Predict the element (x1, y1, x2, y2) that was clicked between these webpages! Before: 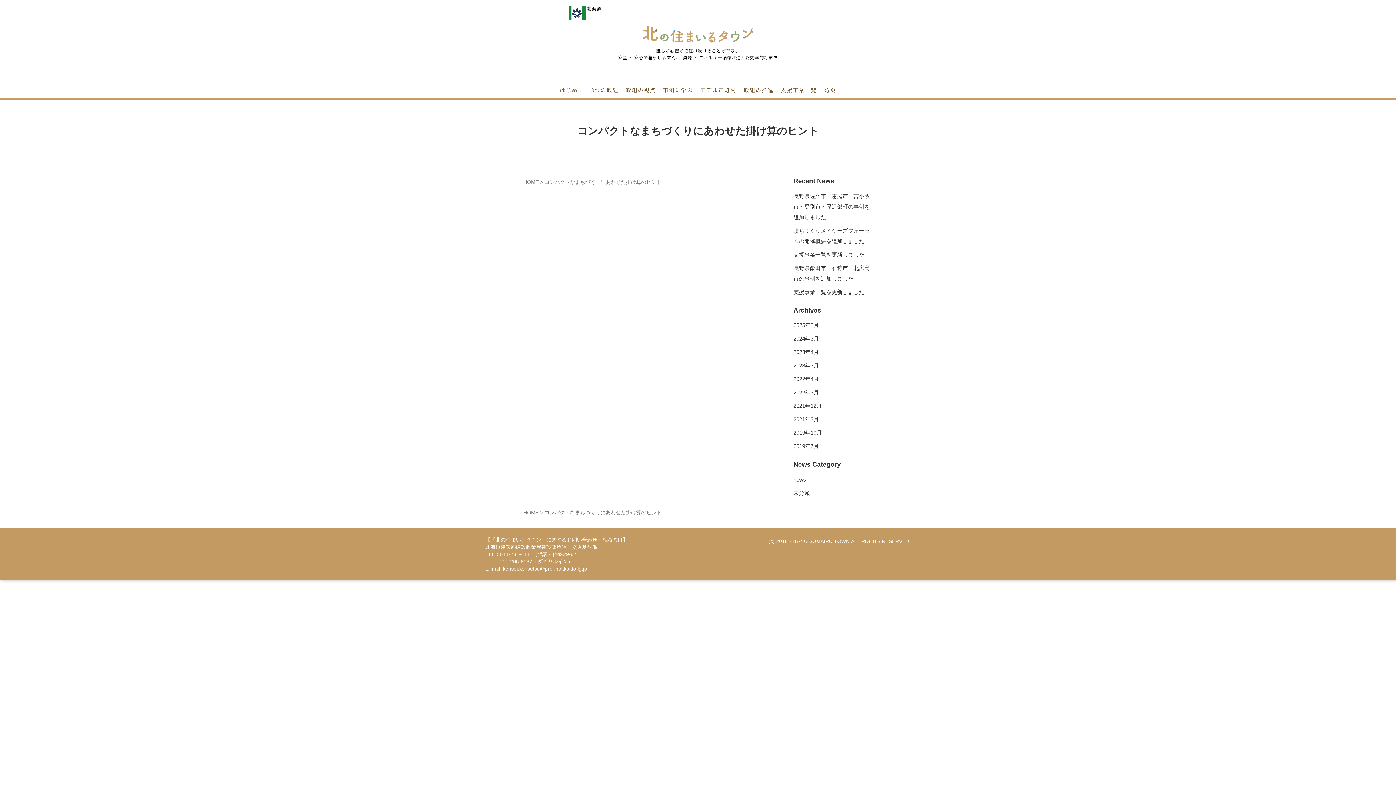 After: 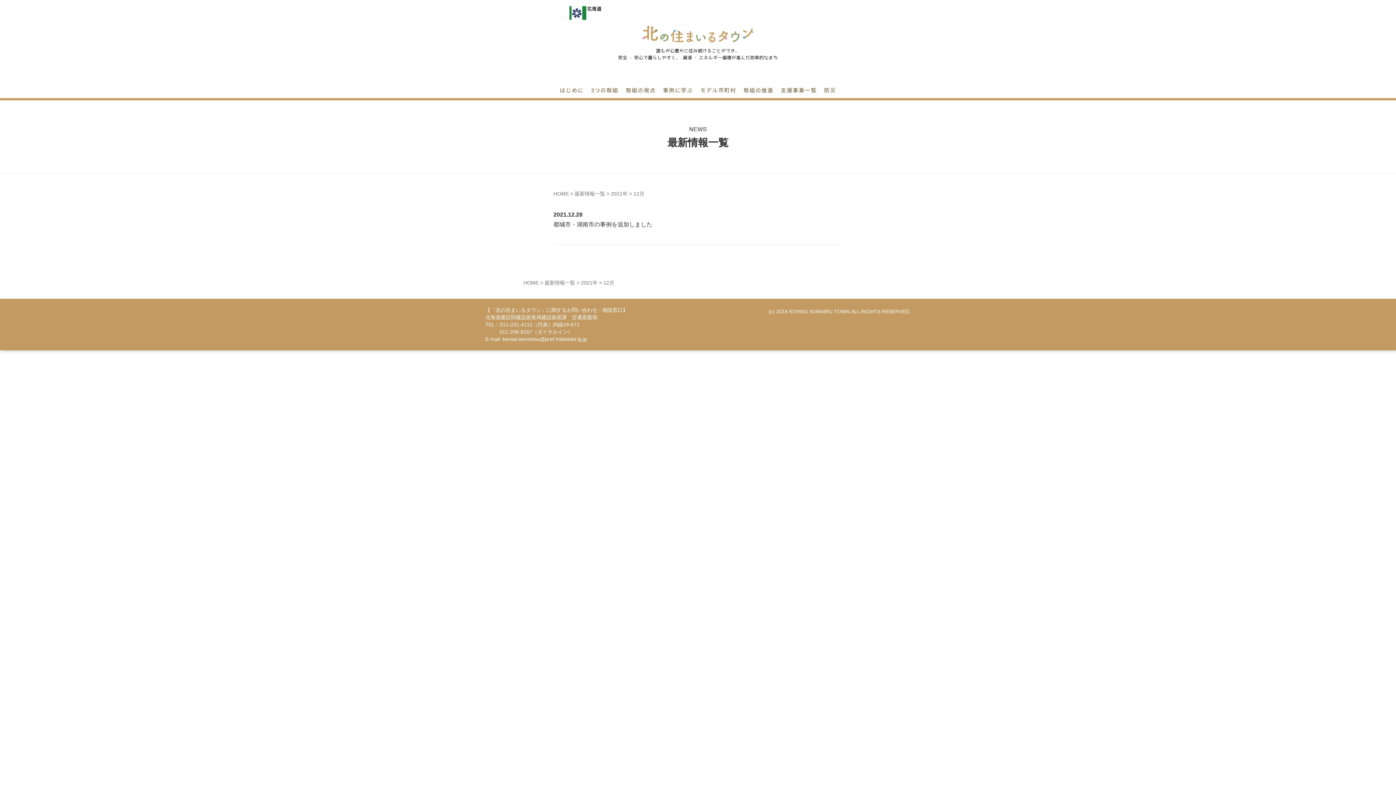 Action: label: 2021年12月 bbox: (793, 403, 822, 409)